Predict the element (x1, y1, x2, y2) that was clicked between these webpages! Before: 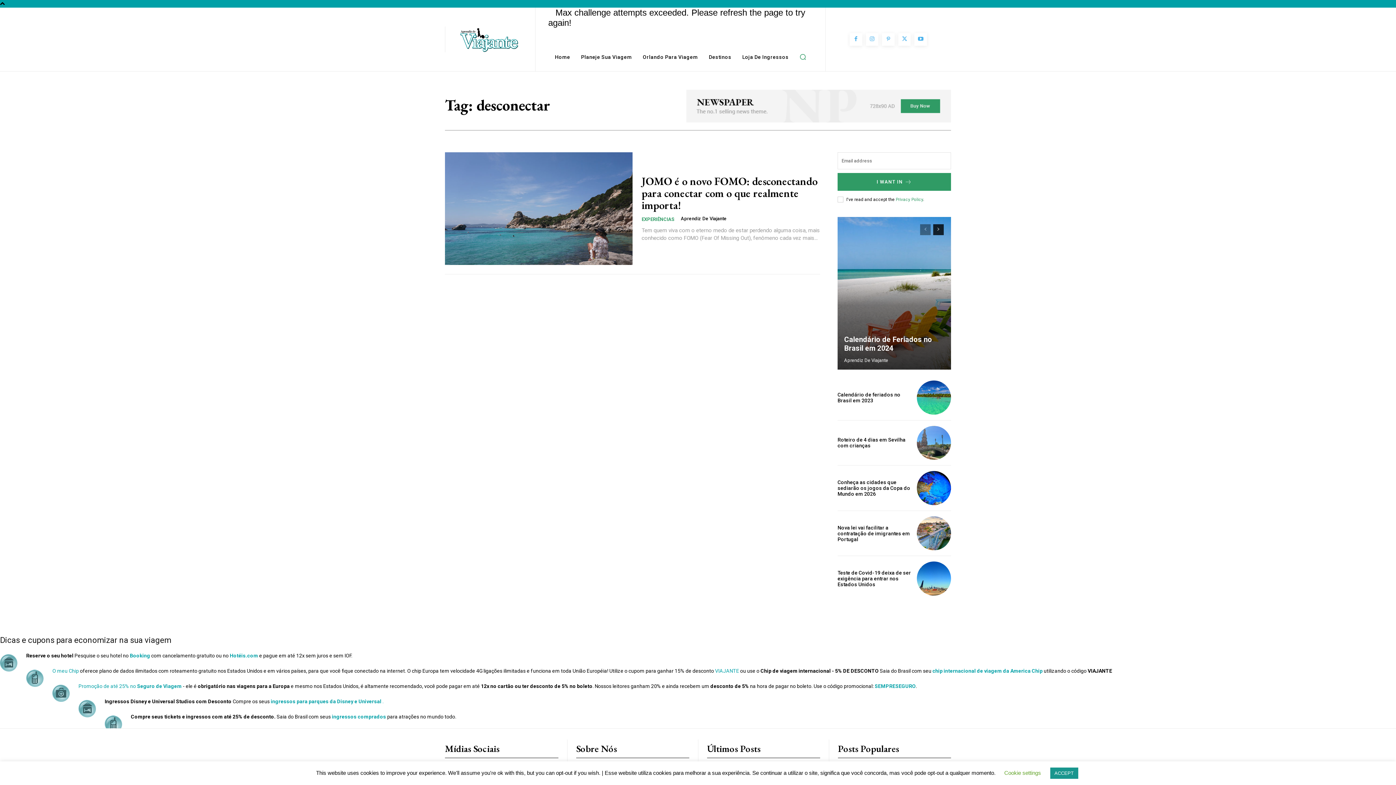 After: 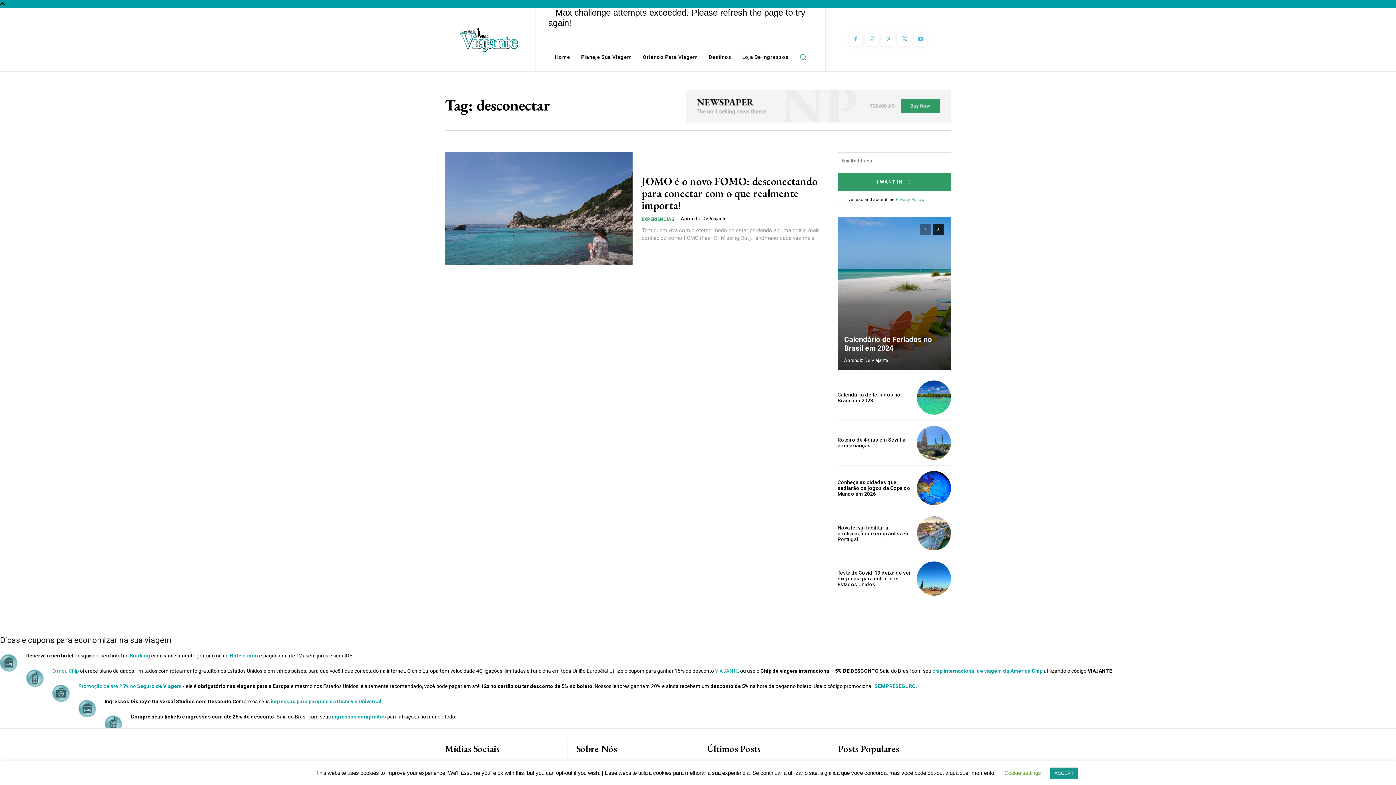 Action: bbox: (896, 196, 923, 202) label: Privacy Policy